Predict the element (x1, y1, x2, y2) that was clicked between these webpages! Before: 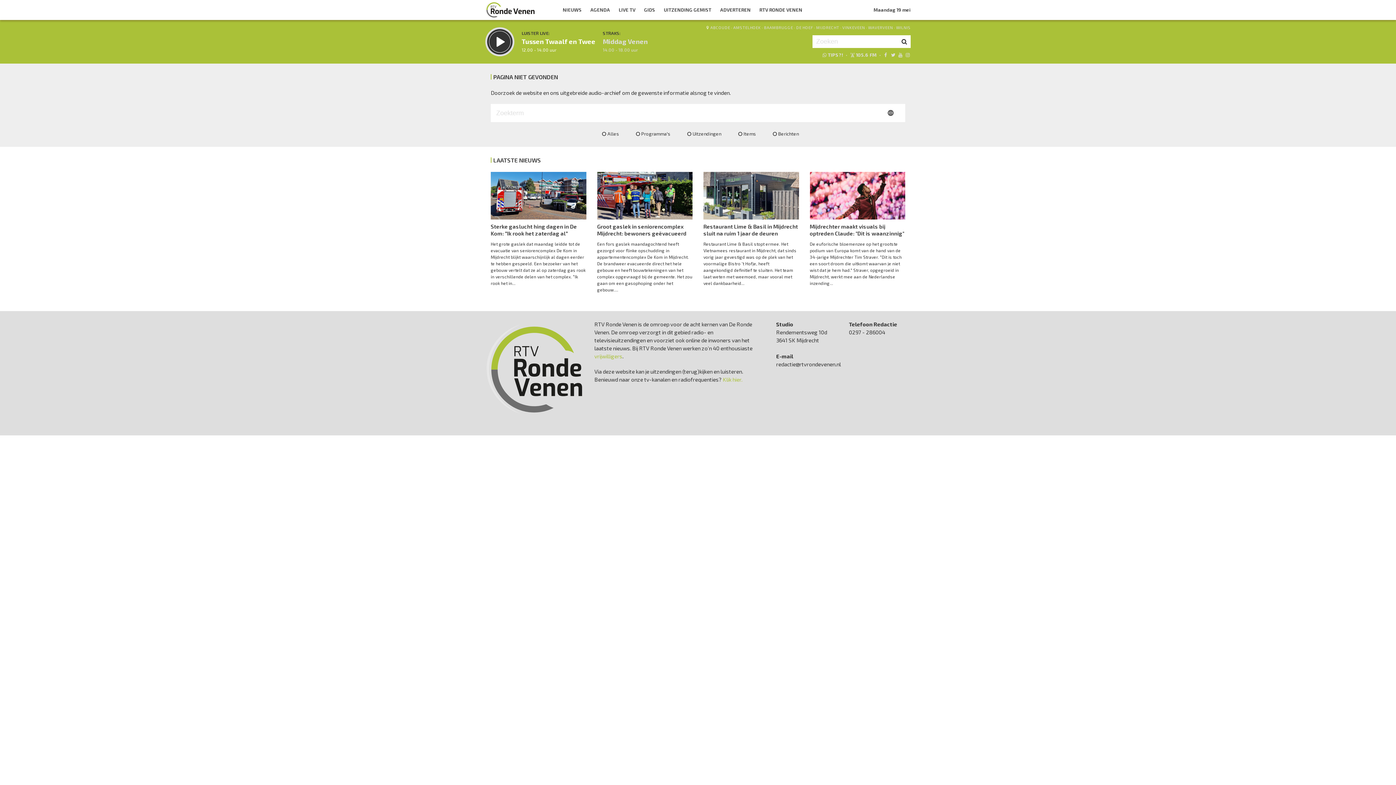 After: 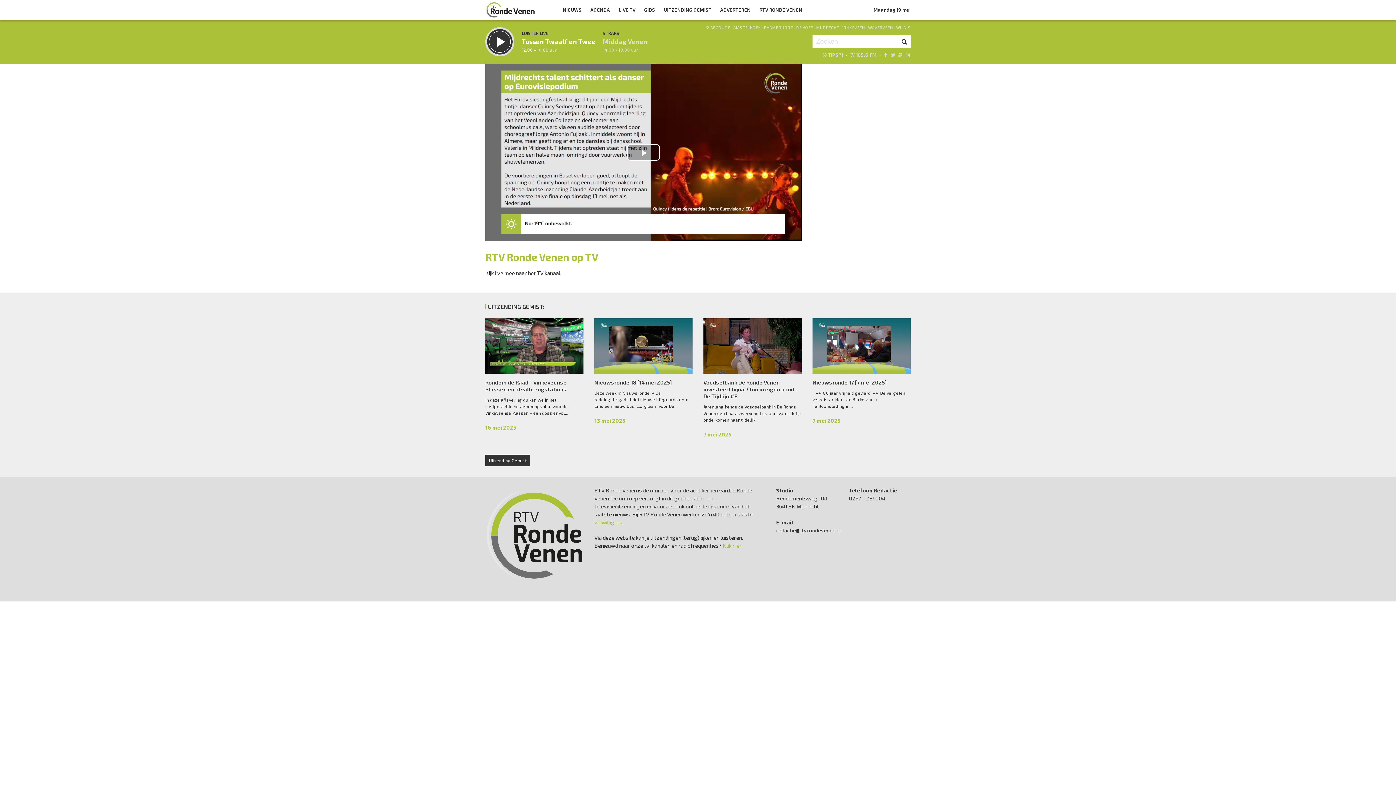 Action: bbox: (614, 0, 640, 20) label: LIVE TV